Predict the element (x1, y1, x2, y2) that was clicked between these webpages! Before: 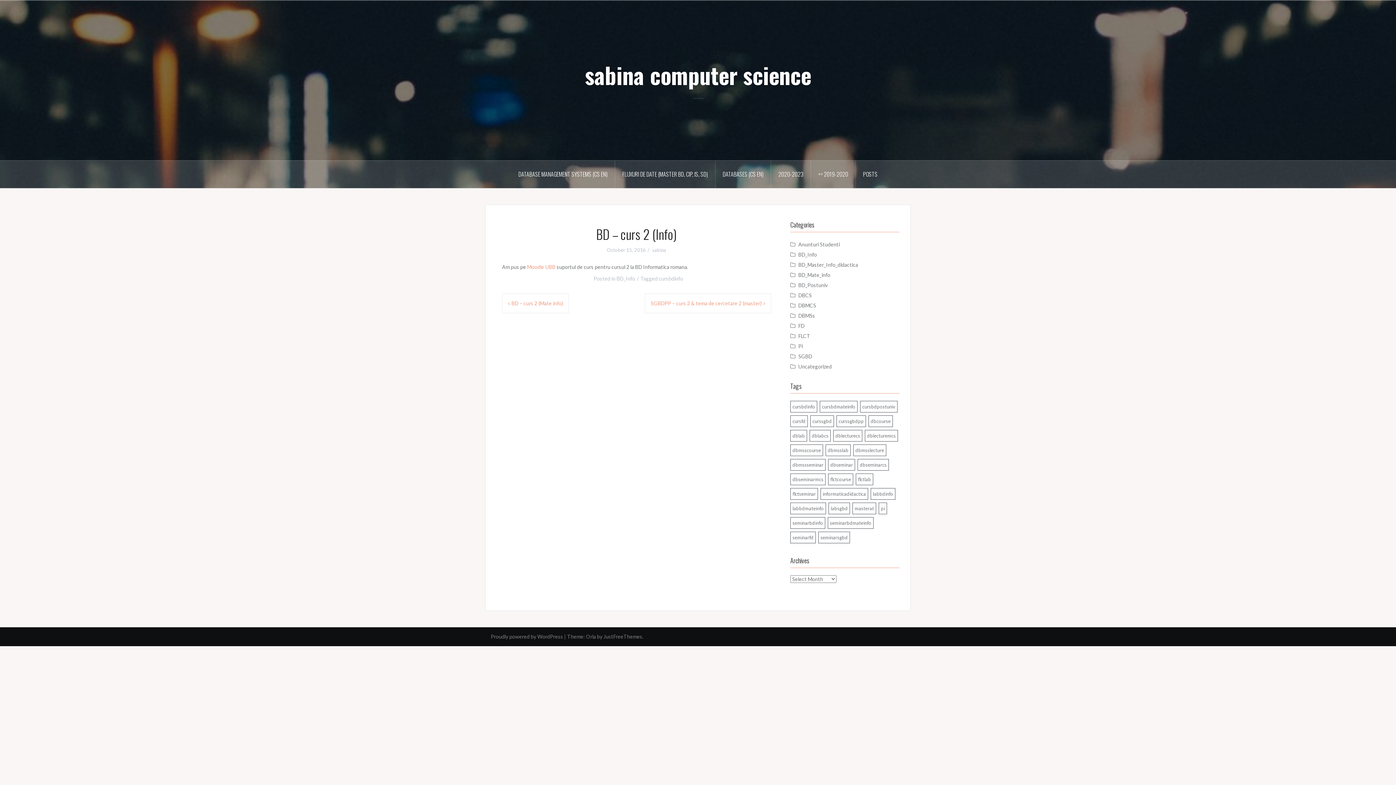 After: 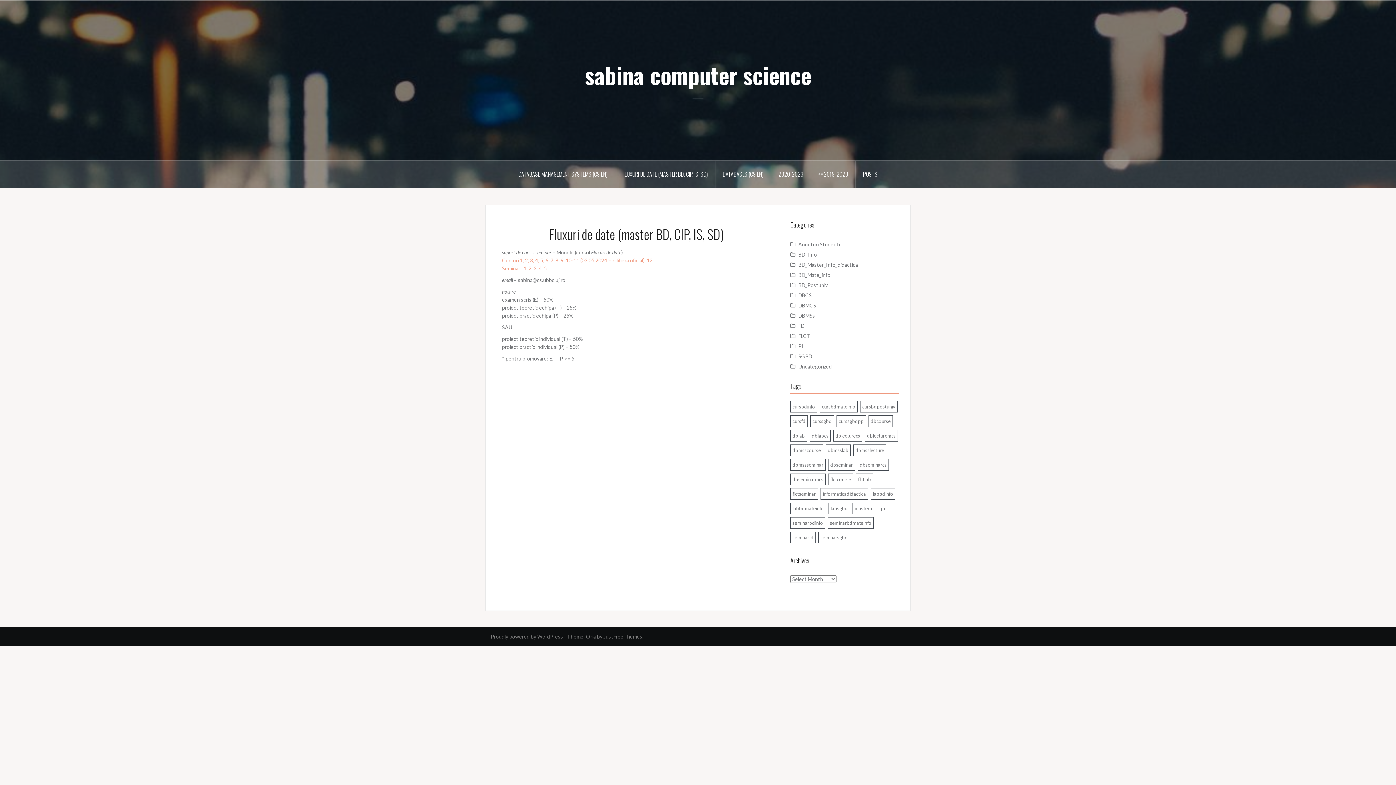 Action: bbox: (615, 160, 715, 188) label: FLUXURI DE DATE (MASTER BD, CIP, IS, SD)